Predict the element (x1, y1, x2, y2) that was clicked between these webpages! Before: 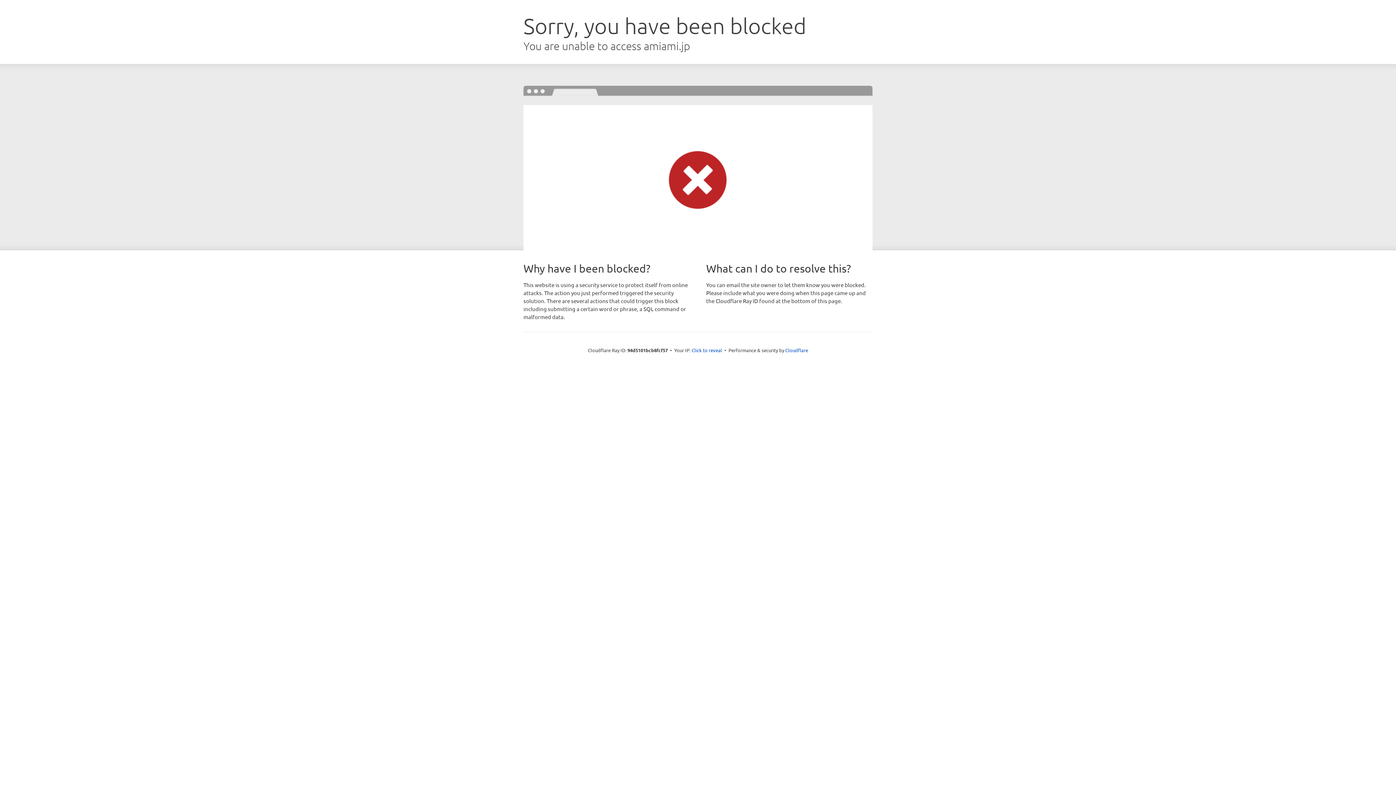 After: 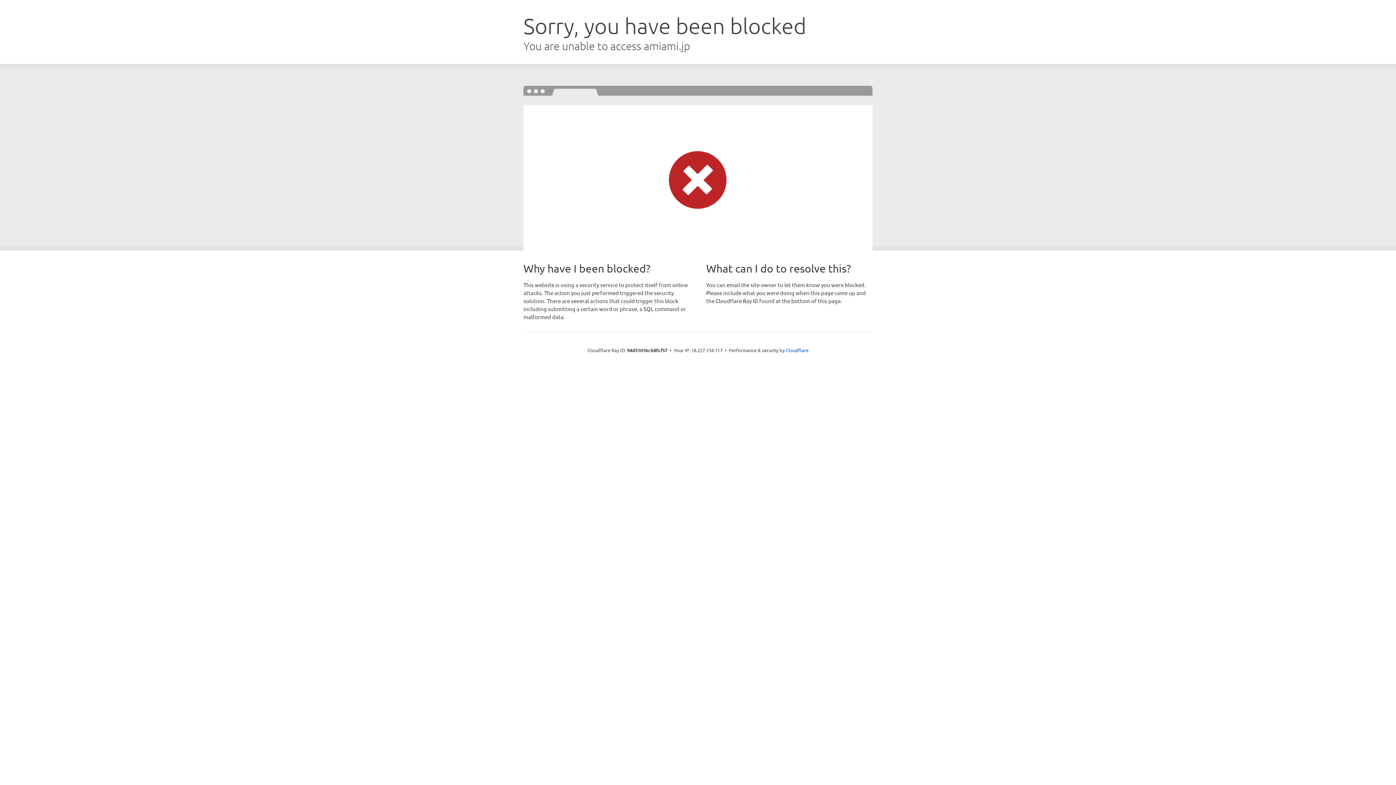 Action: label: Click to reveal bbox: (691, 346, 722, 353)